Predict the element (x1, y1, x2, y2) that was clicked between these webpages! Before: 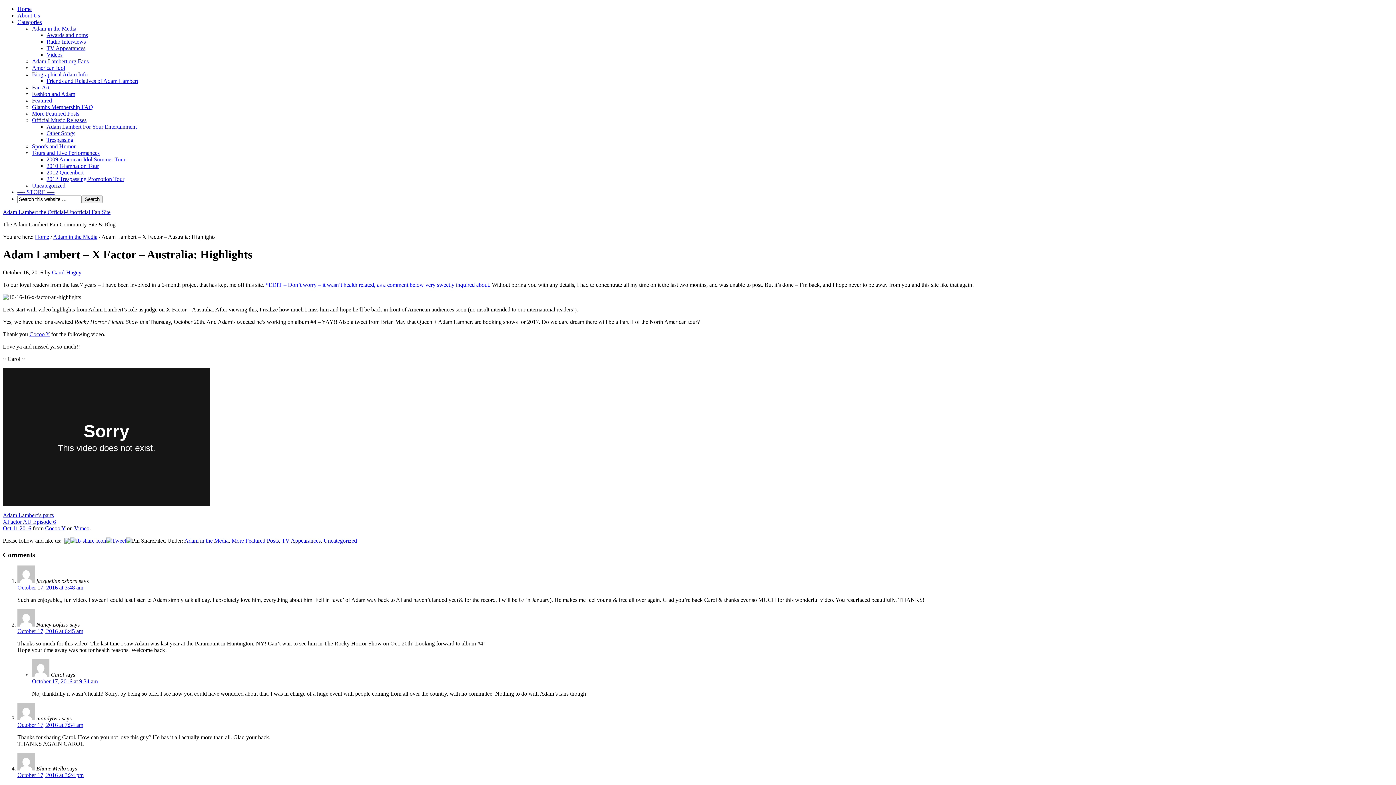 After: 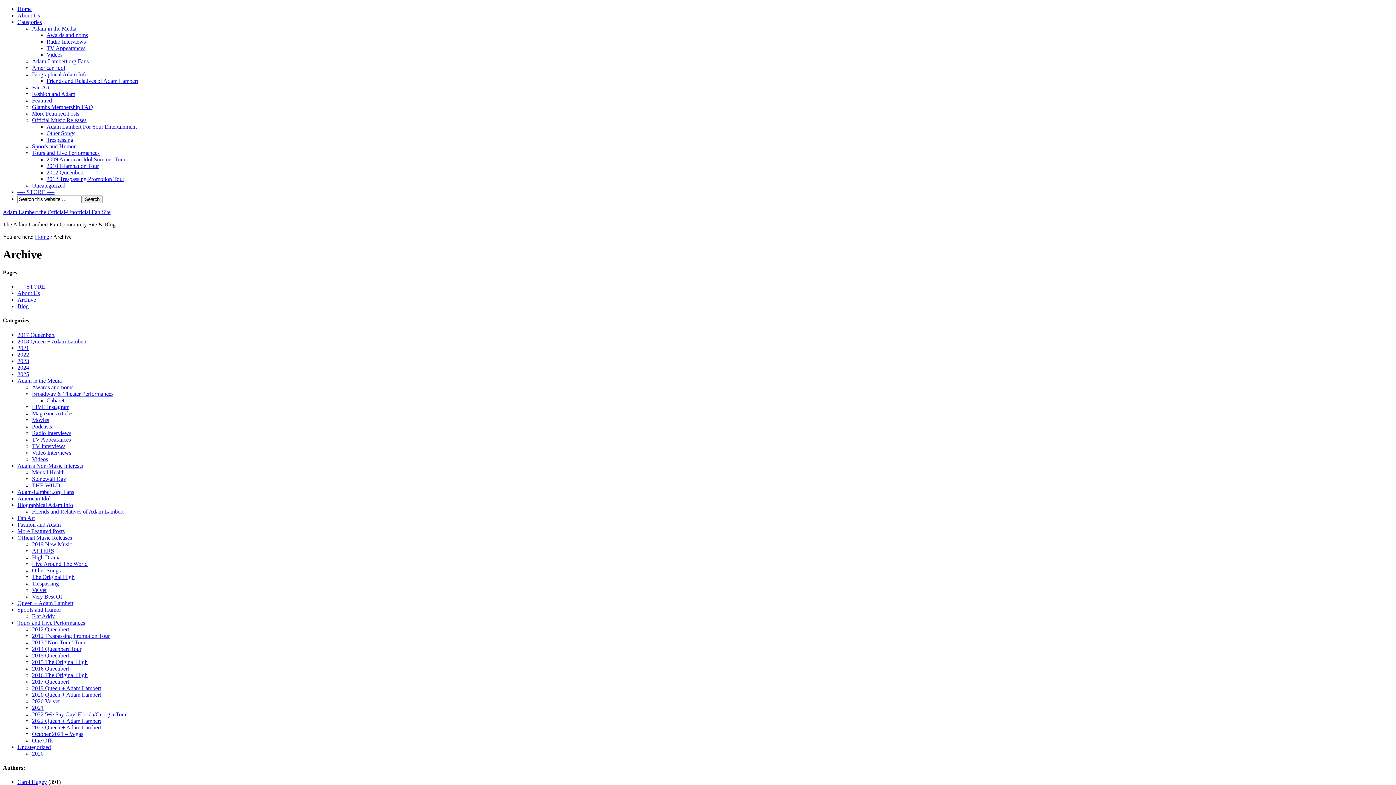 Action: bbox: (17, 18, 41, 25) label: Categories